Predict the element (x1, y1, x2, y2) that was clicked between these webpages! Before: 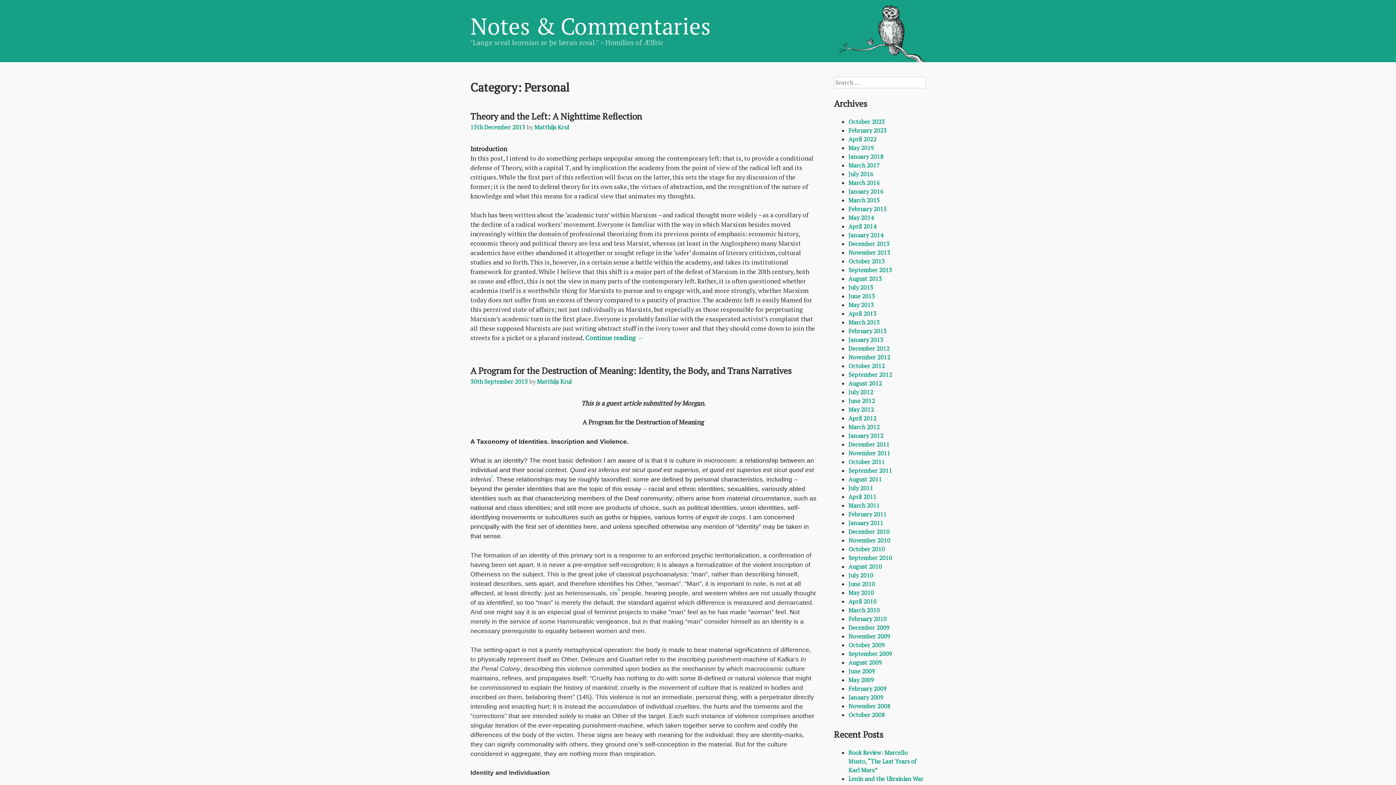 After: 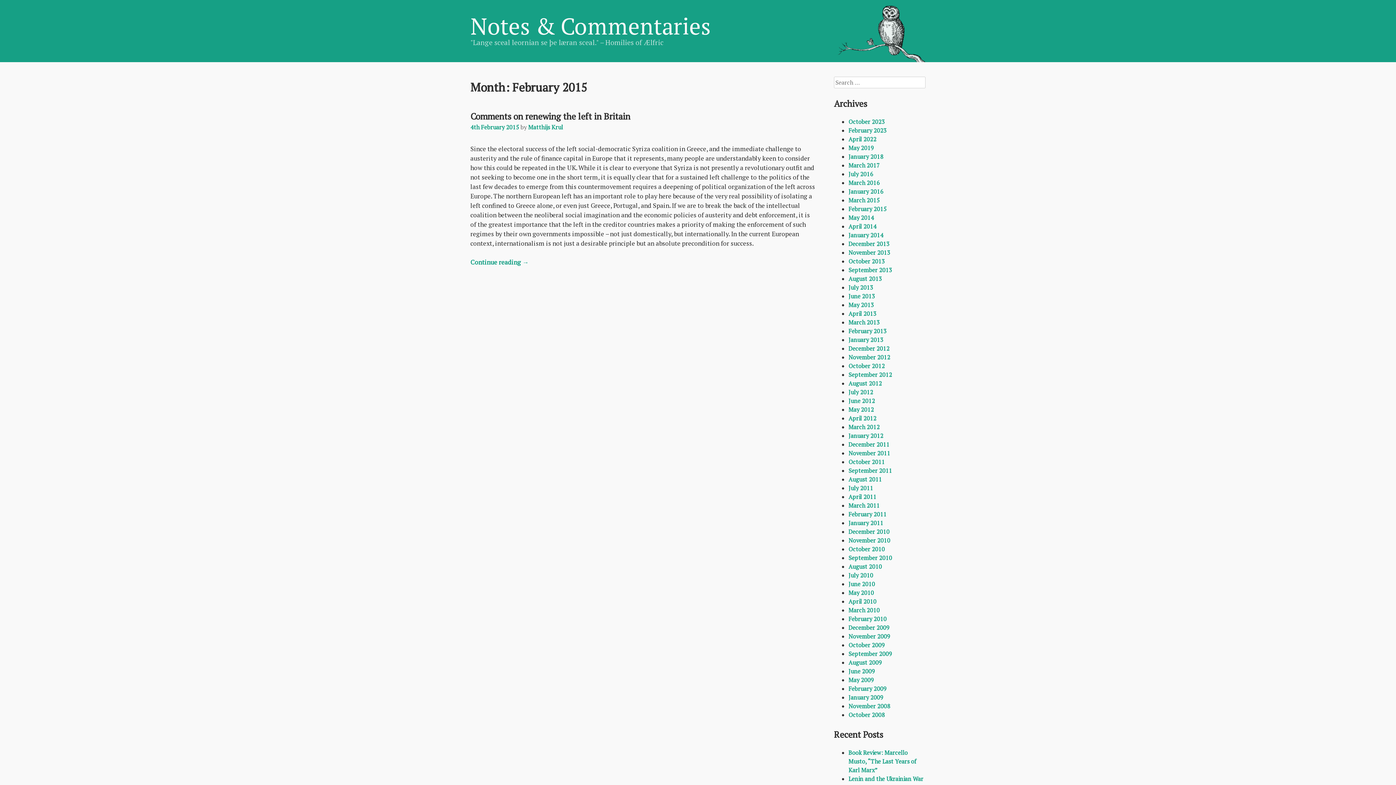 Action: bbox: (848, 205, 886, 213) label: February 2015